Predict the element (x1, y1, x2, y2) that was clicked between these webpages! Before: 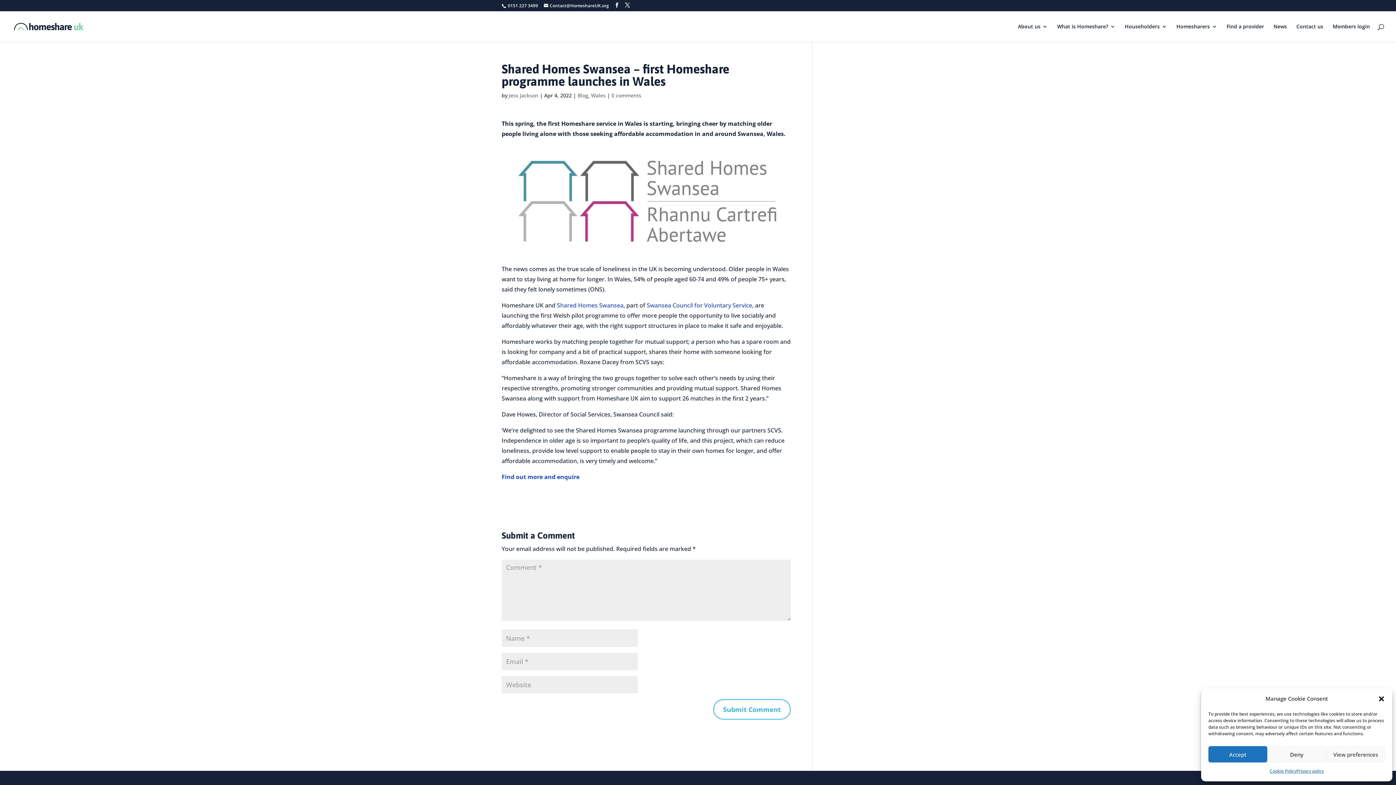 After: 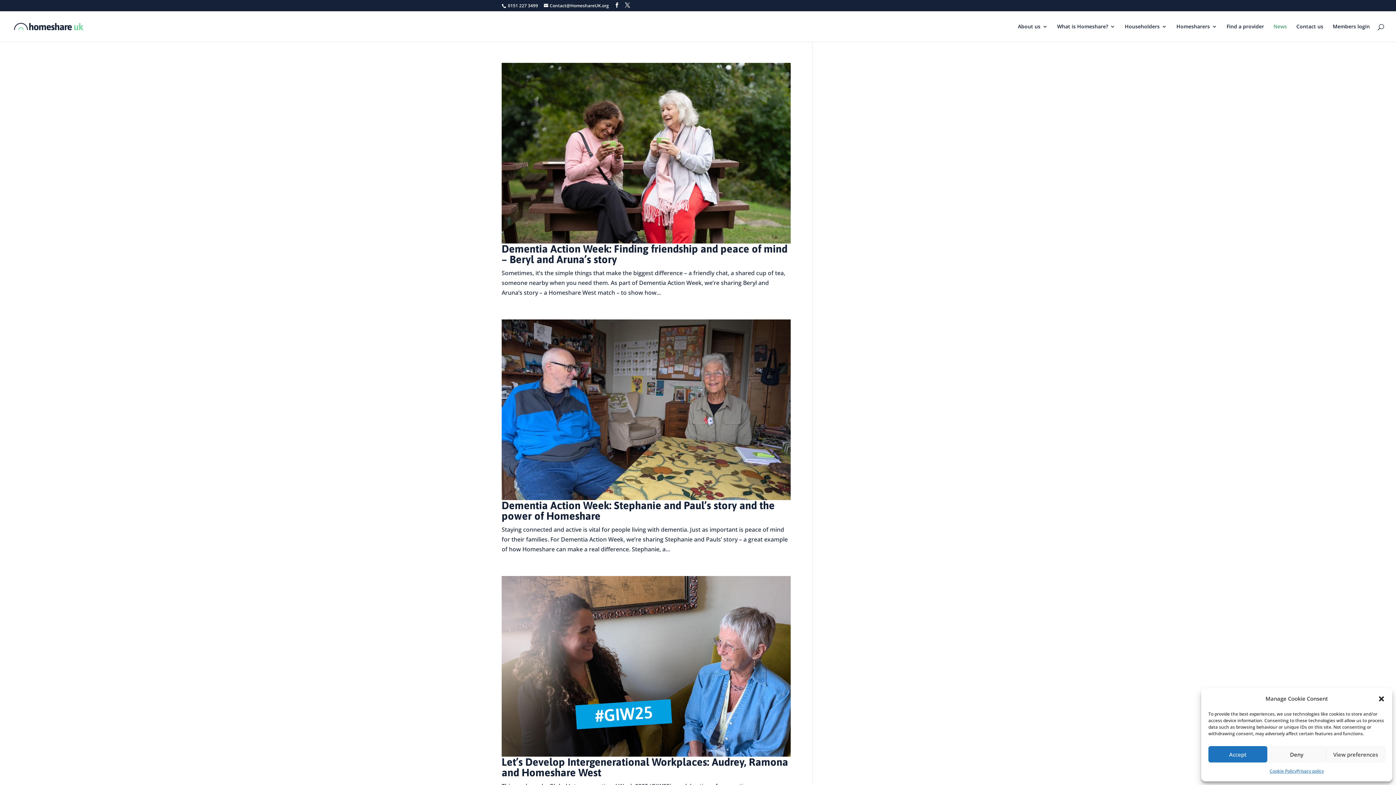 Action: bbox: (1273, 24, 1287, 41) label: News